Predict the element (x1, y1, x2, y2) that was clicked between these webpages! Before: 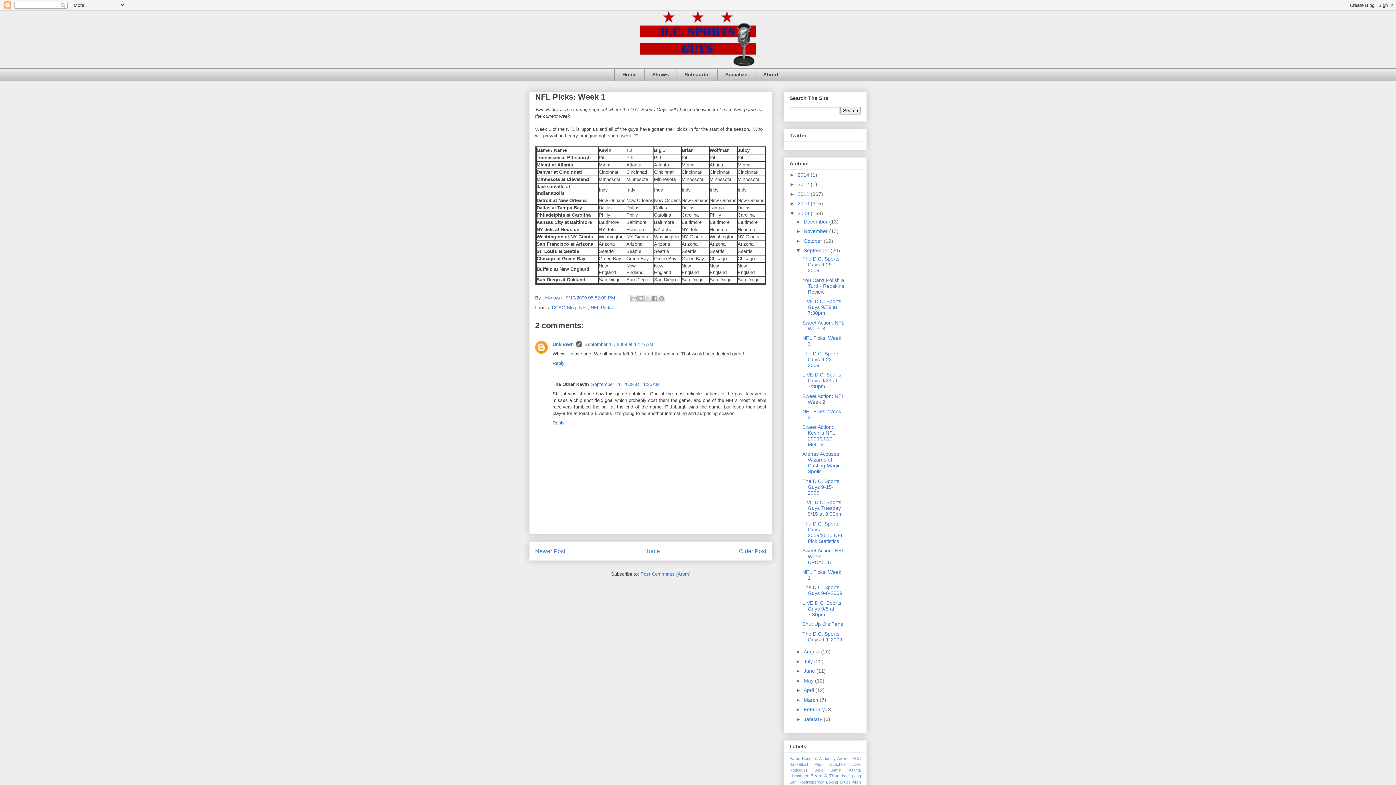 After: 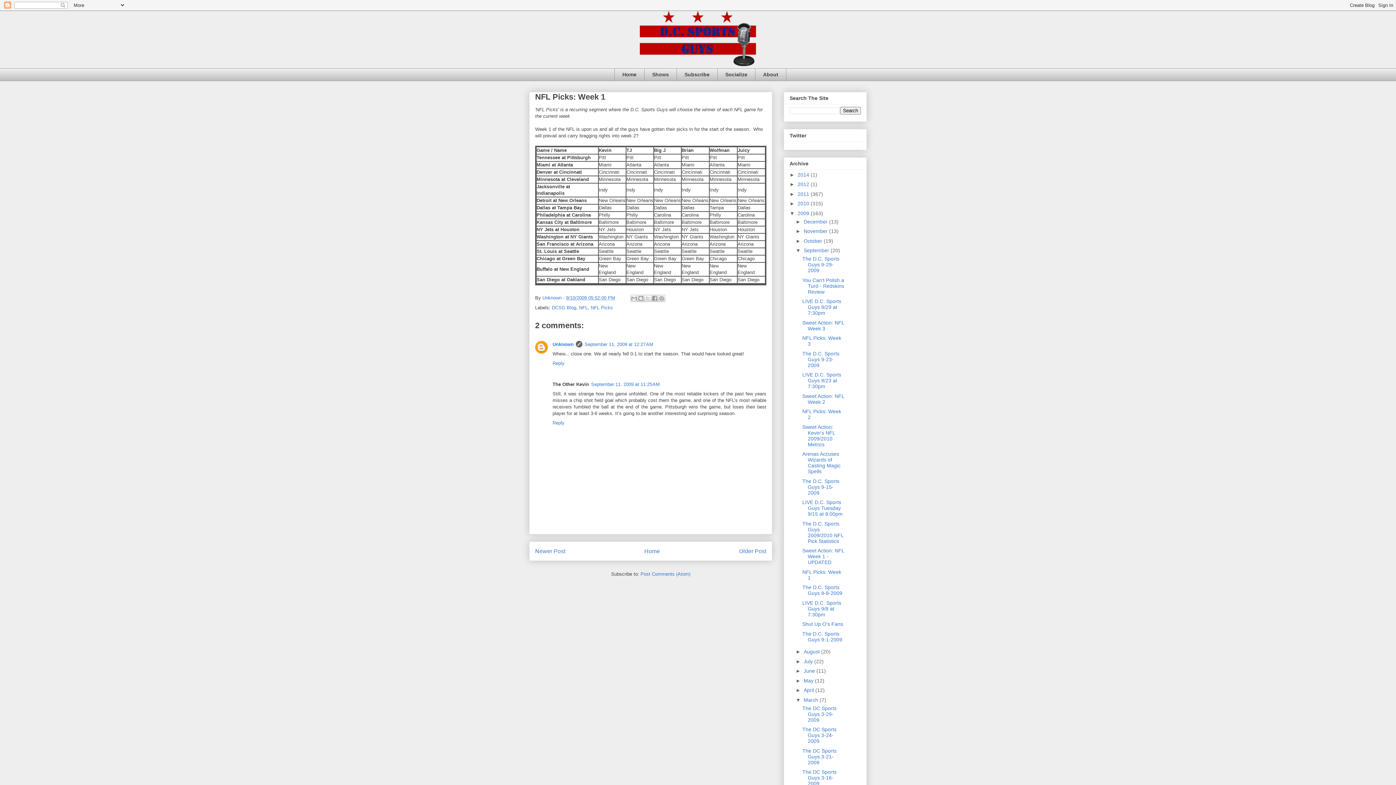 Action: label: ►   bbox: (795, 697, 803, 703)